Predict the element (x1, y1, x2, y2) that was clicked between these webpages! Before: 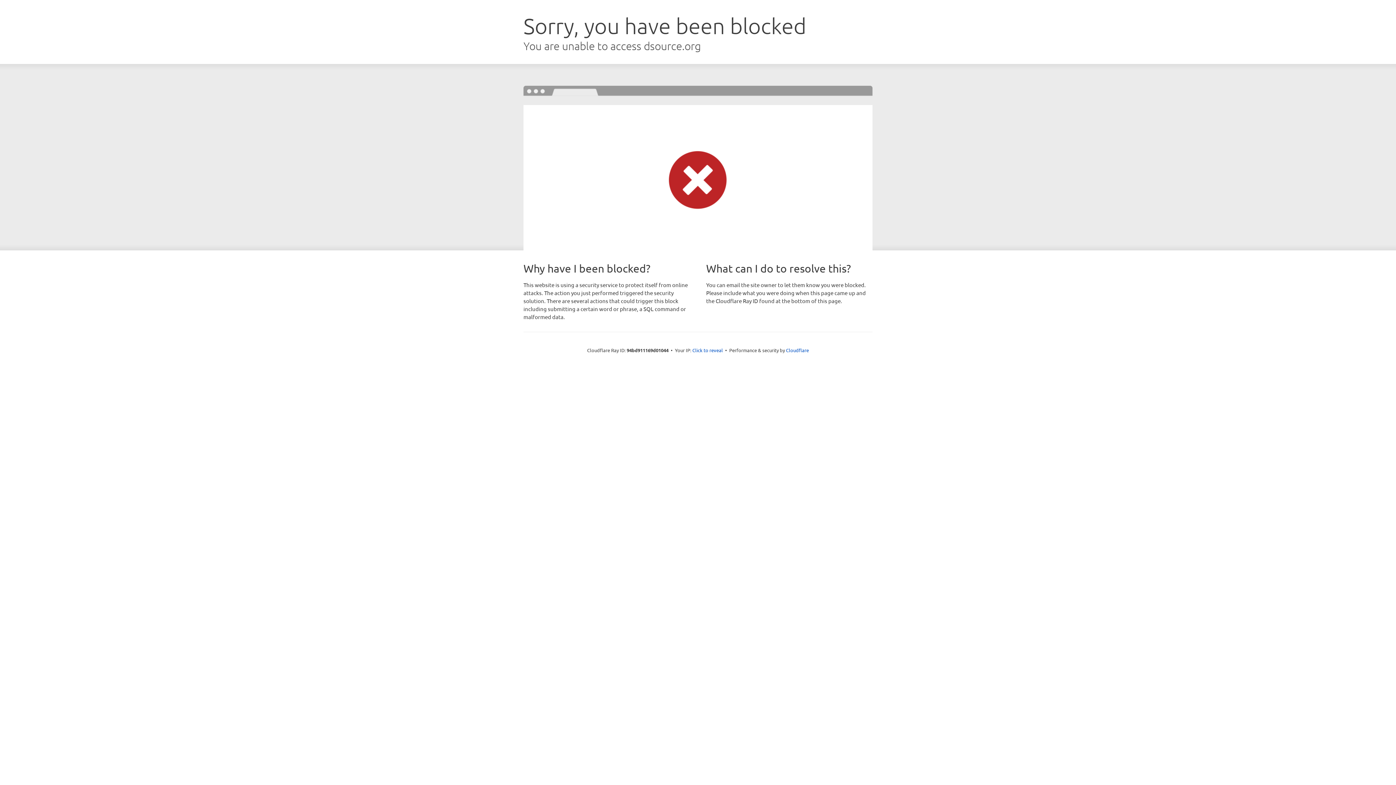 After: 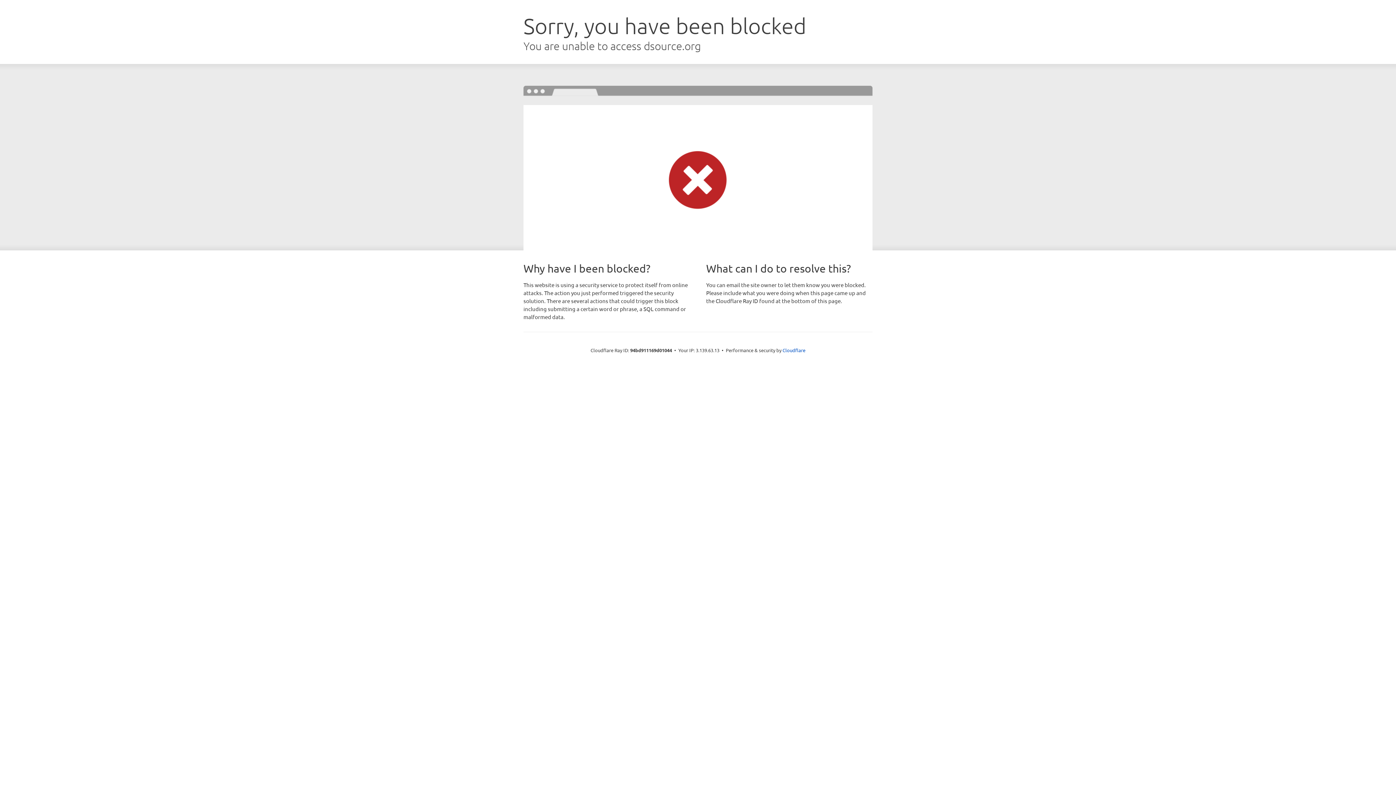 Action: label: Click to reveal bbox: (692, 346, 723, 353)